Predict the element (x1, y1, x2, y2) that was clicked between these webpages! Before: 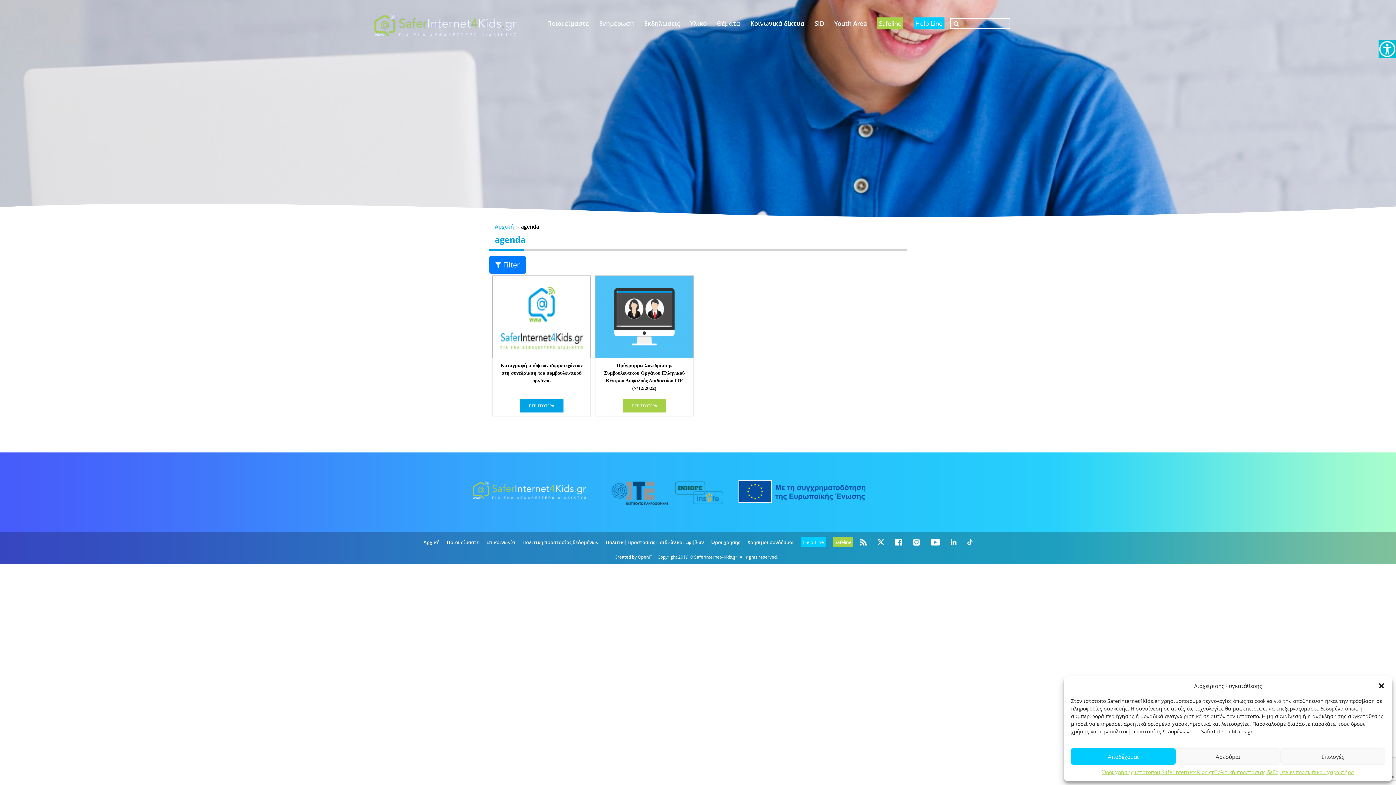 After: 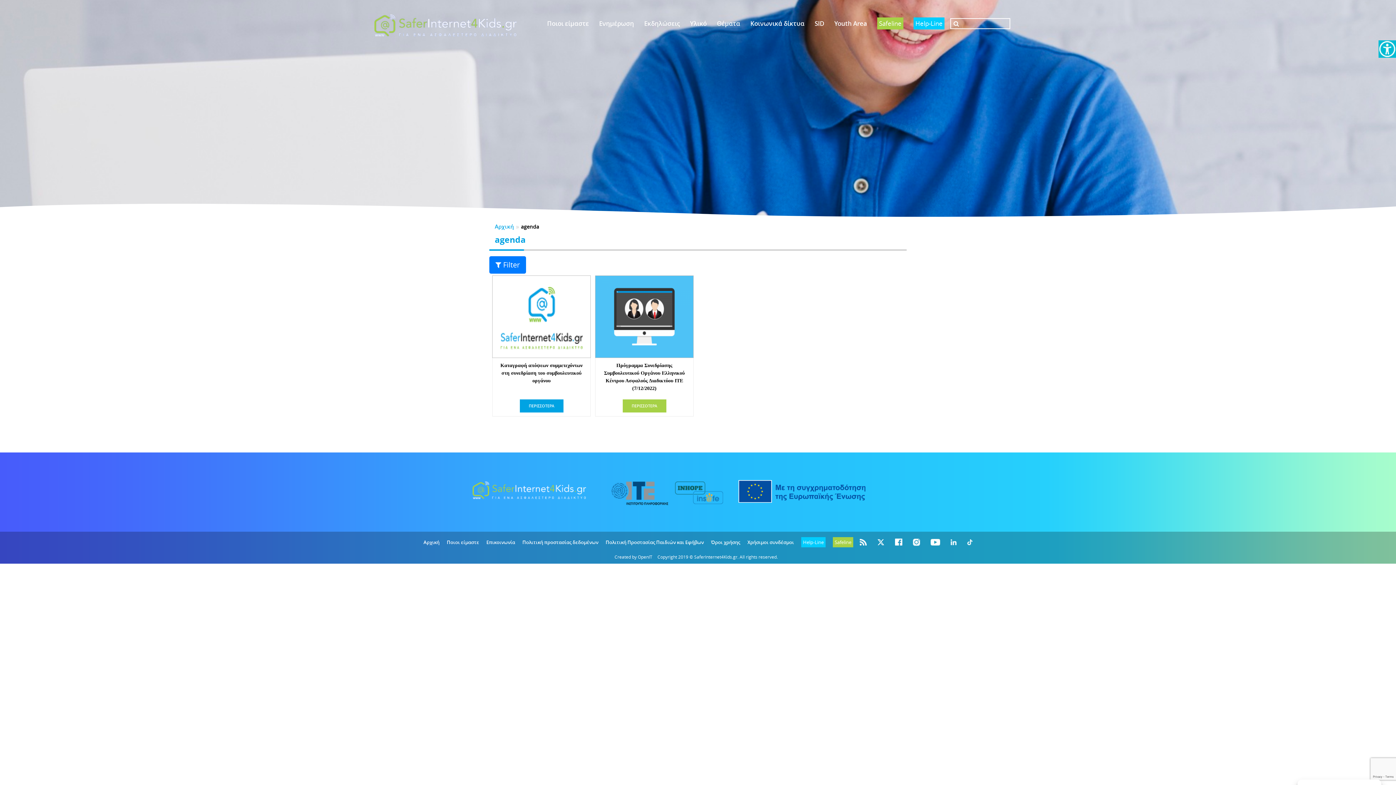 Action: bbox: (1378, 682, 1385, 689) label: Close dialog